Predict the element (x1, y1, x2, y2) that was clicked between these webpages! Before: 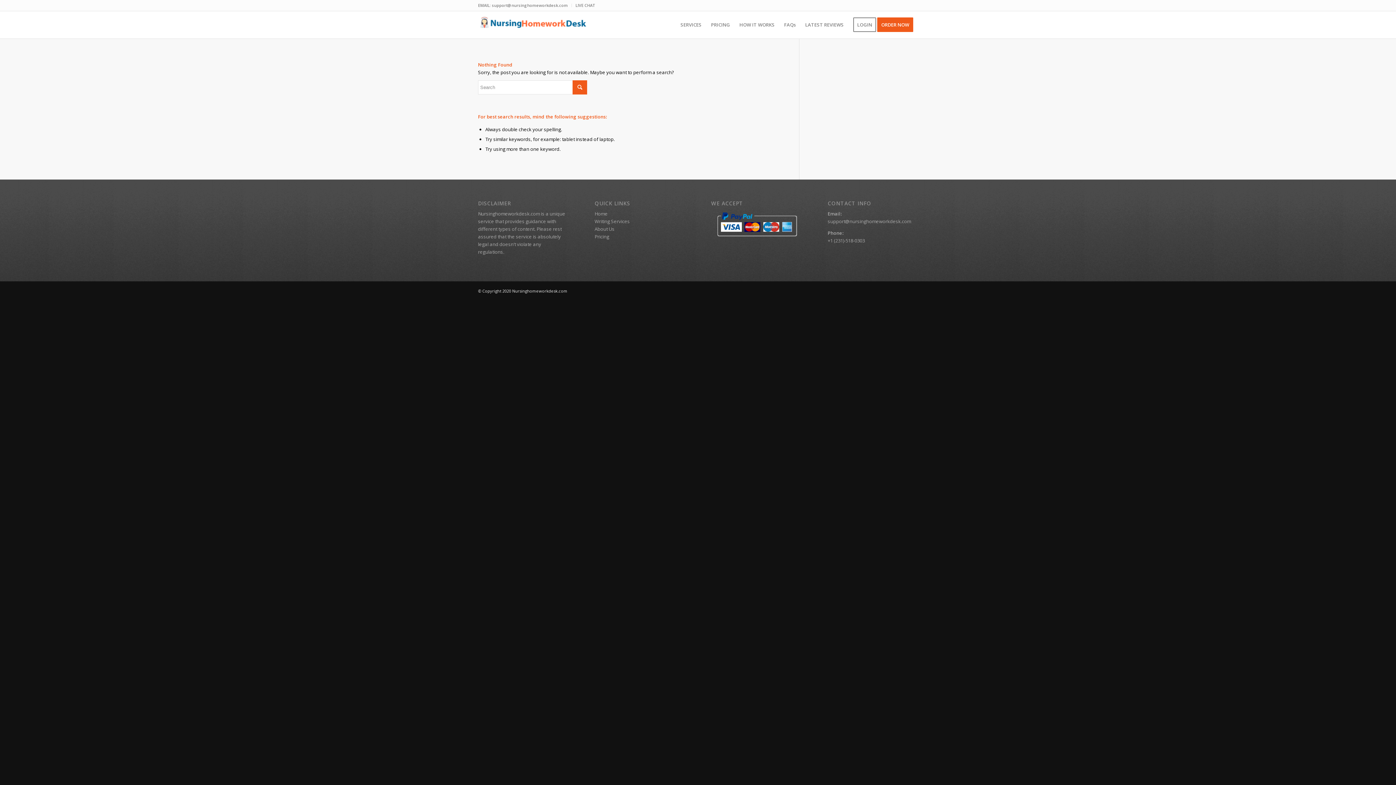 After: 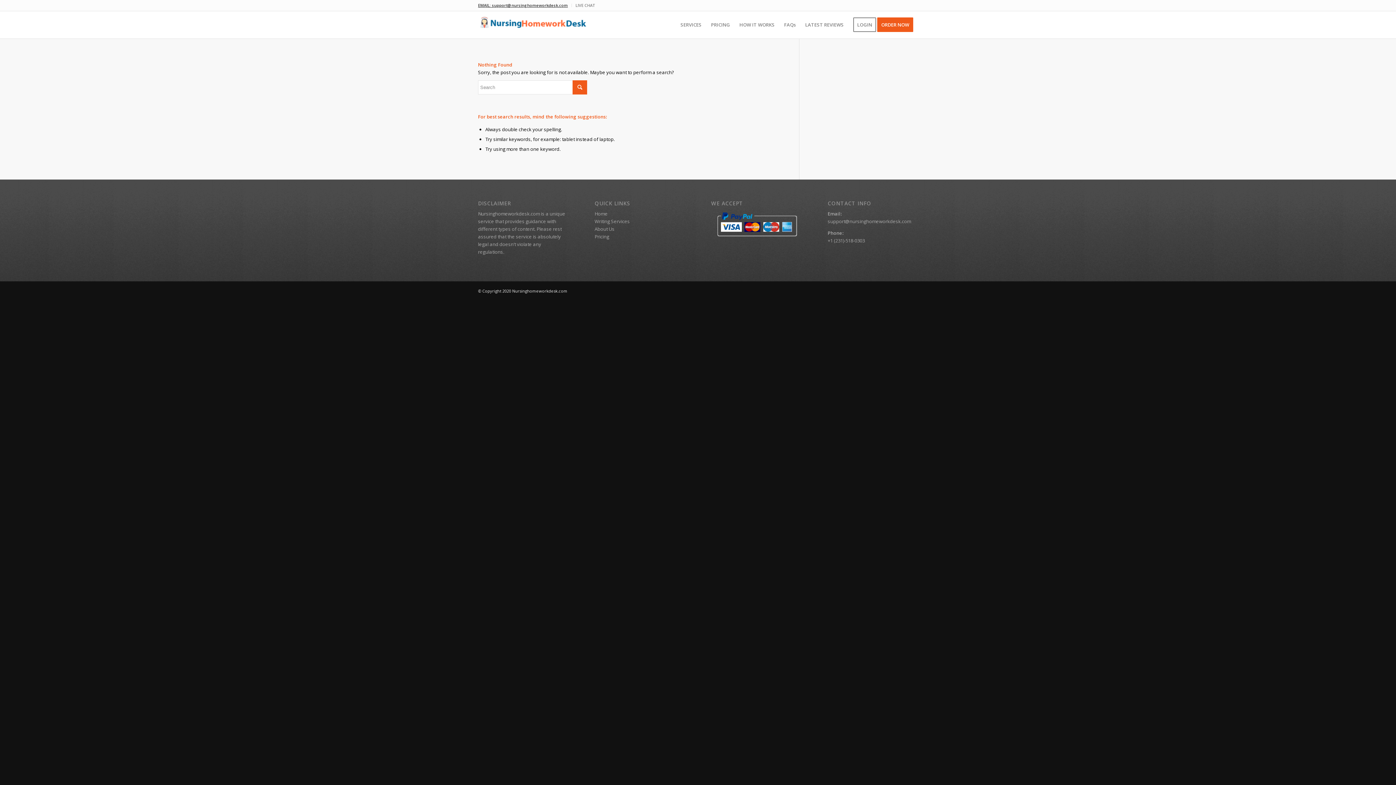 Action: label: EMAIL: support@nursinghomeworkdesk.com bbox: (478, 0, 568, 10)